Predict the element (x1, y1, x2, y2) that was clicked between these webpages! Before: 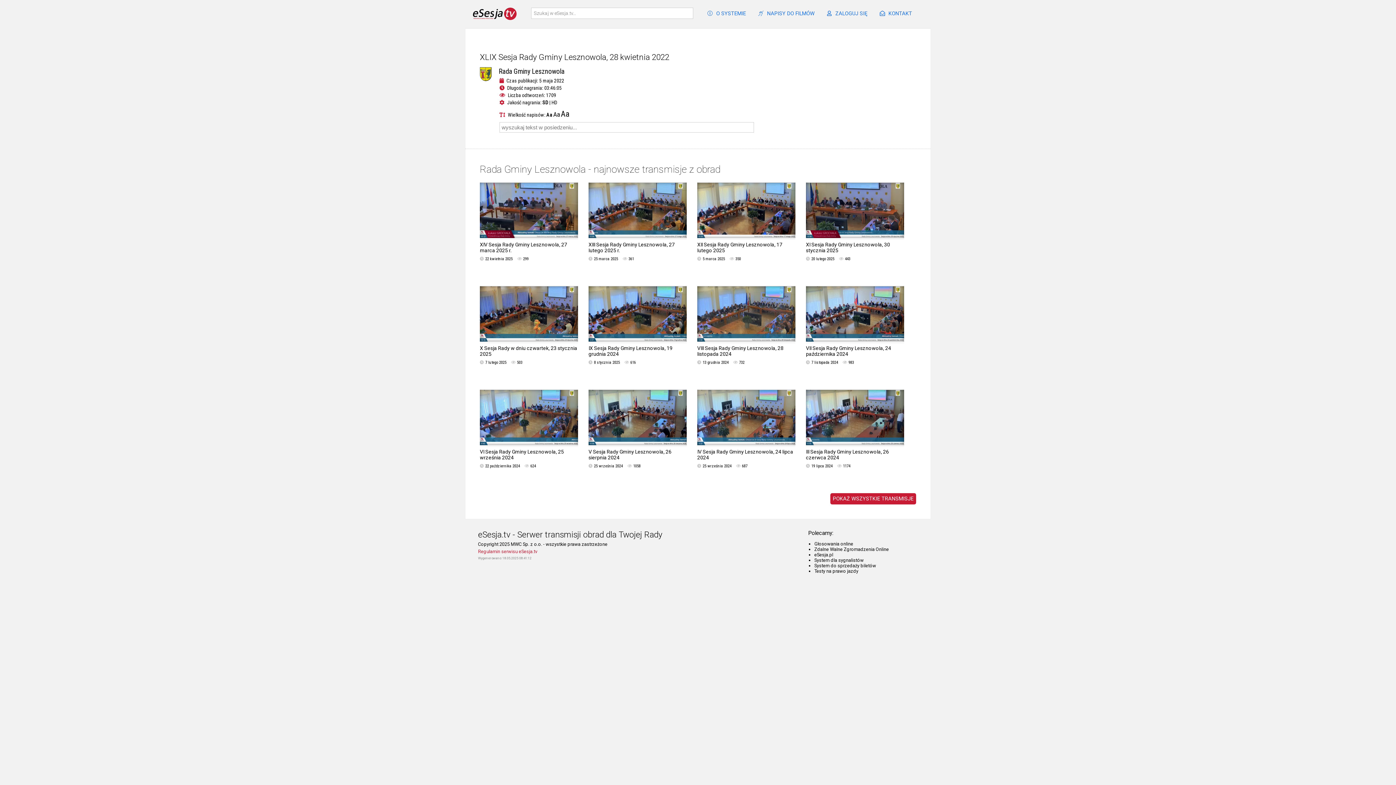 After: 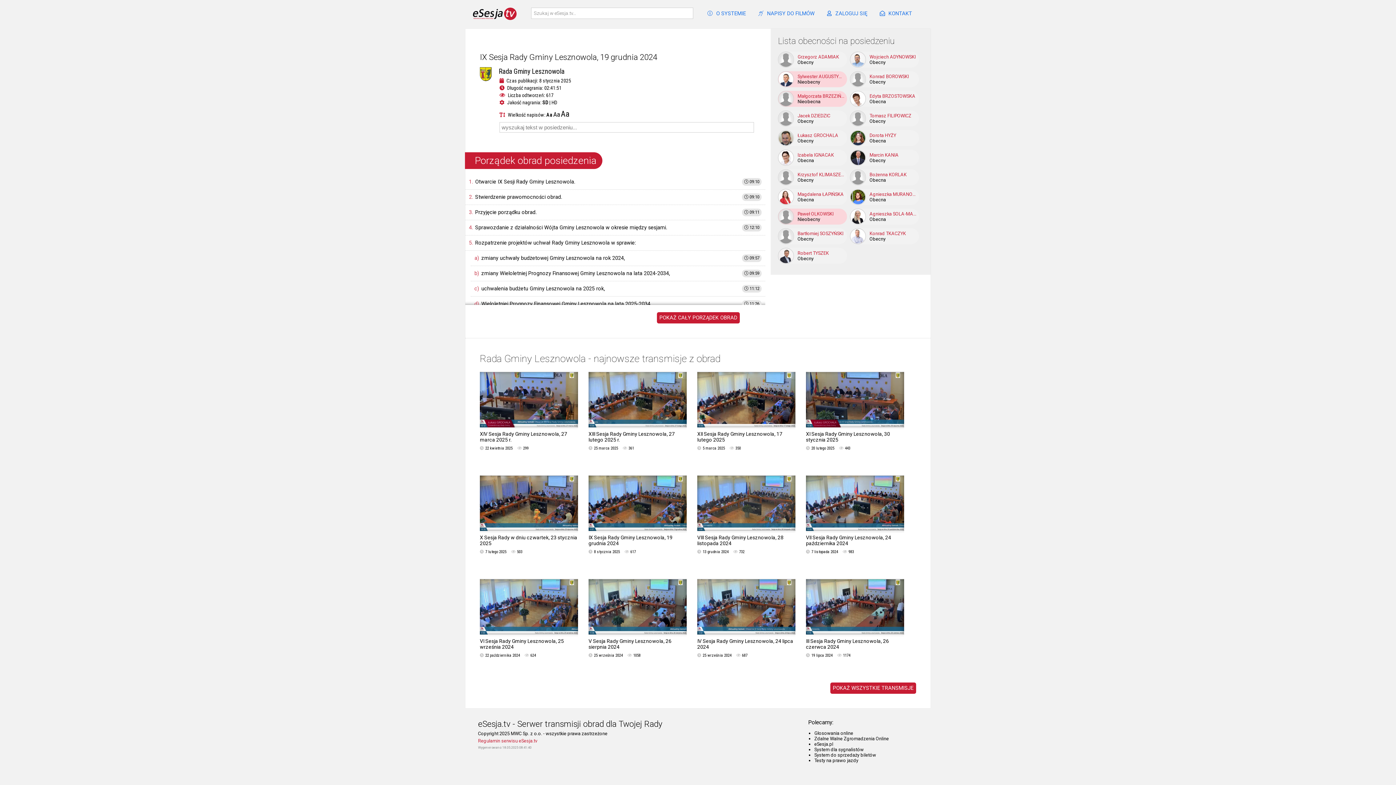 Action: bbox: (588, 286, 686, 343)